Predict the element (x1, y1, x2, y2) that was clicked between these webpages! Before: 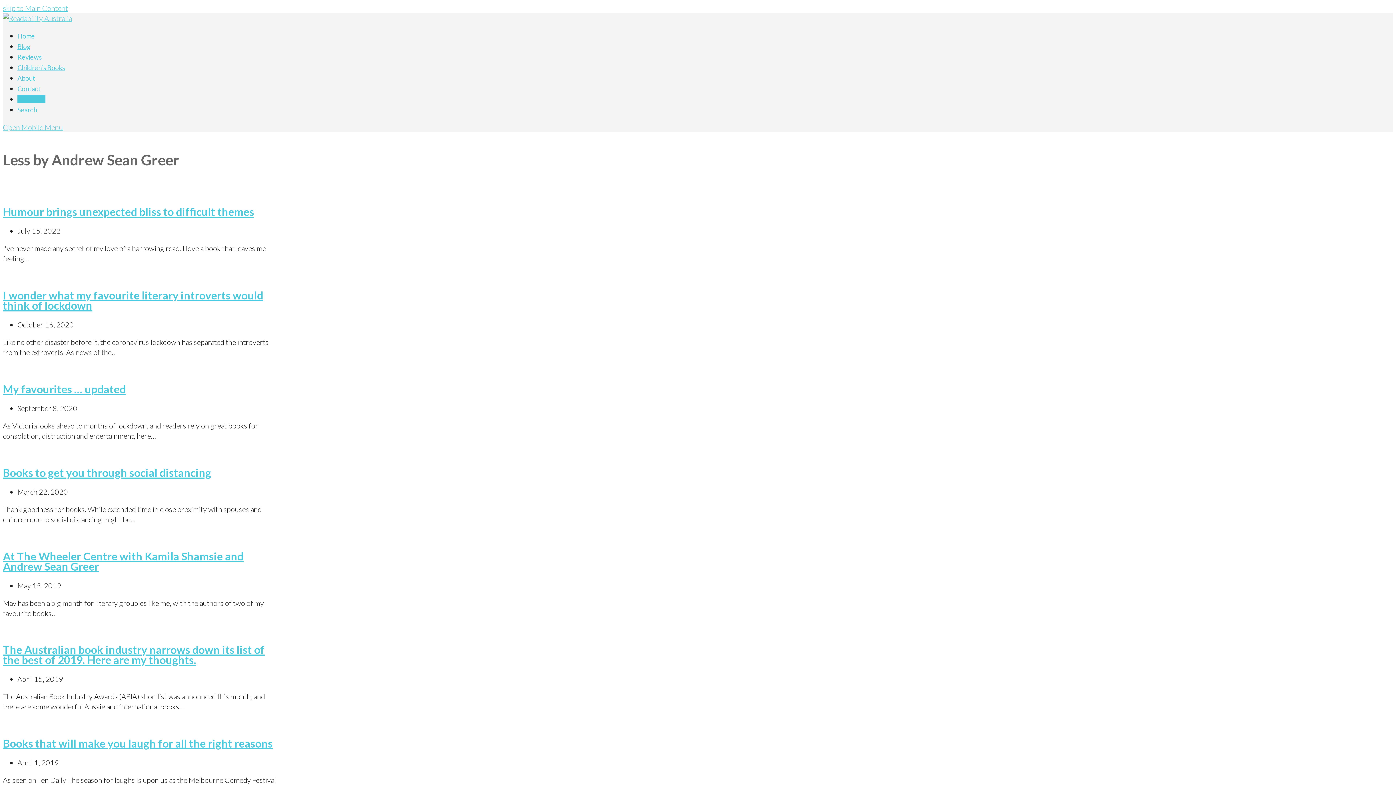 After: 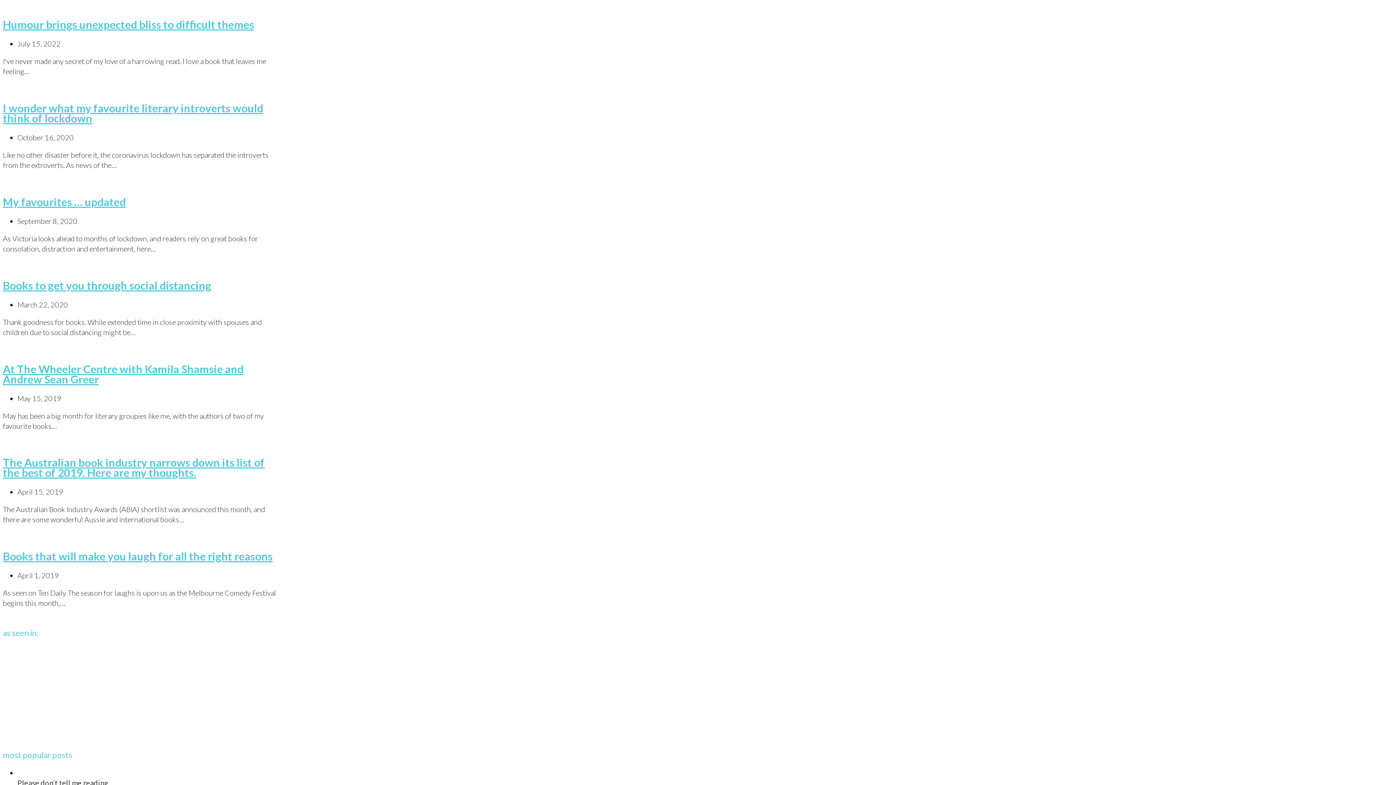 Action: bbox: (2, 3, 68, 12) label: skip to Main Content